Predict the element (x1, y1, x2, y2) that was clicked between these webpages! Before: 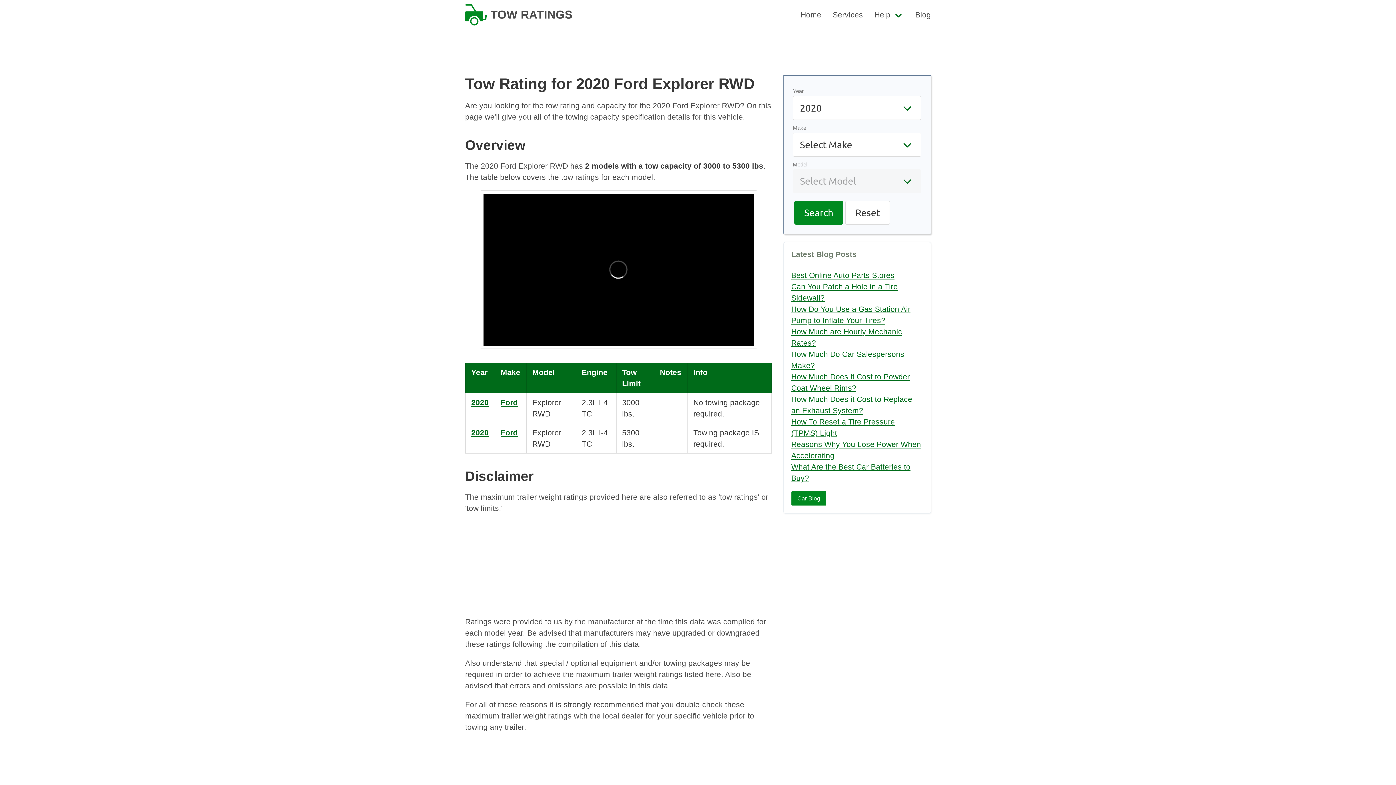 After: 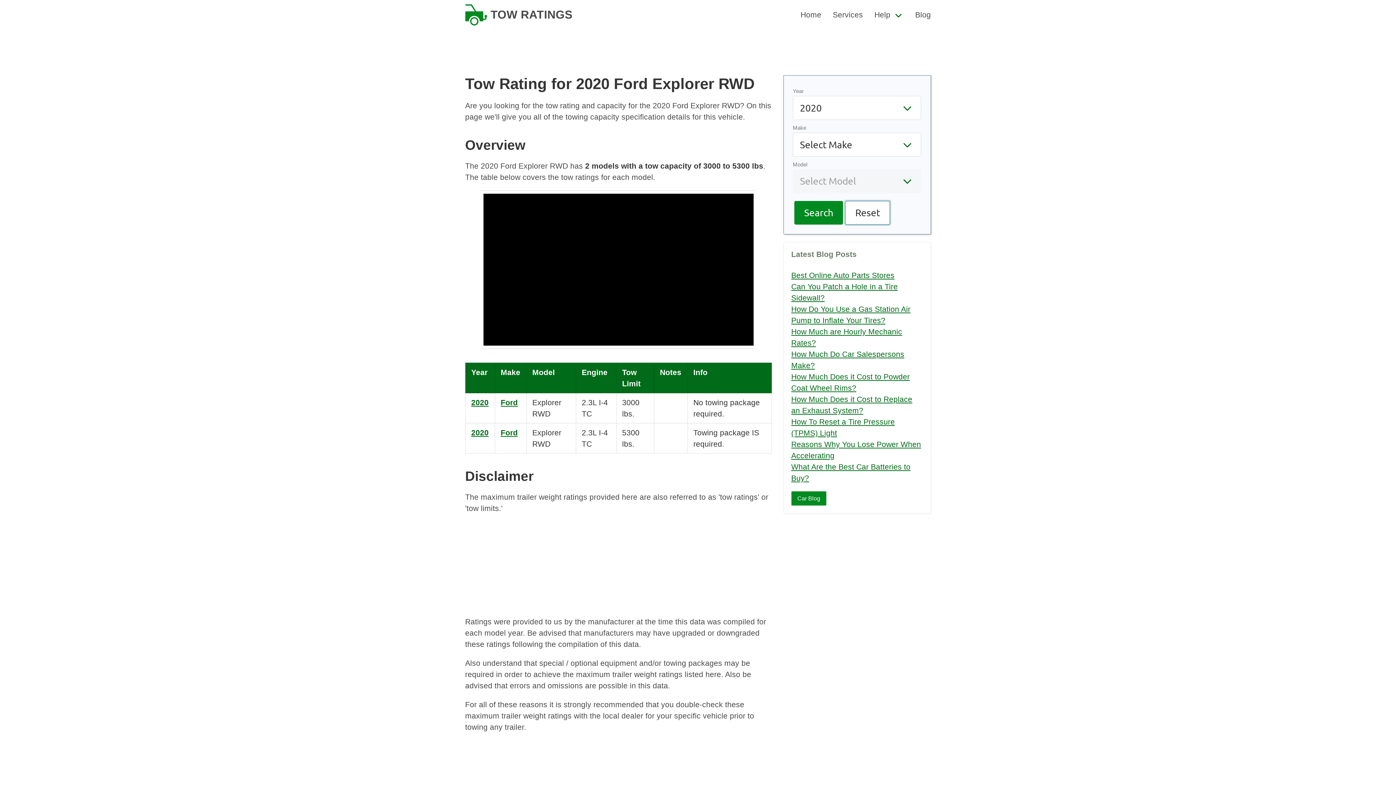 Action: bbox: (845, 200, 890, 224) label: Reset